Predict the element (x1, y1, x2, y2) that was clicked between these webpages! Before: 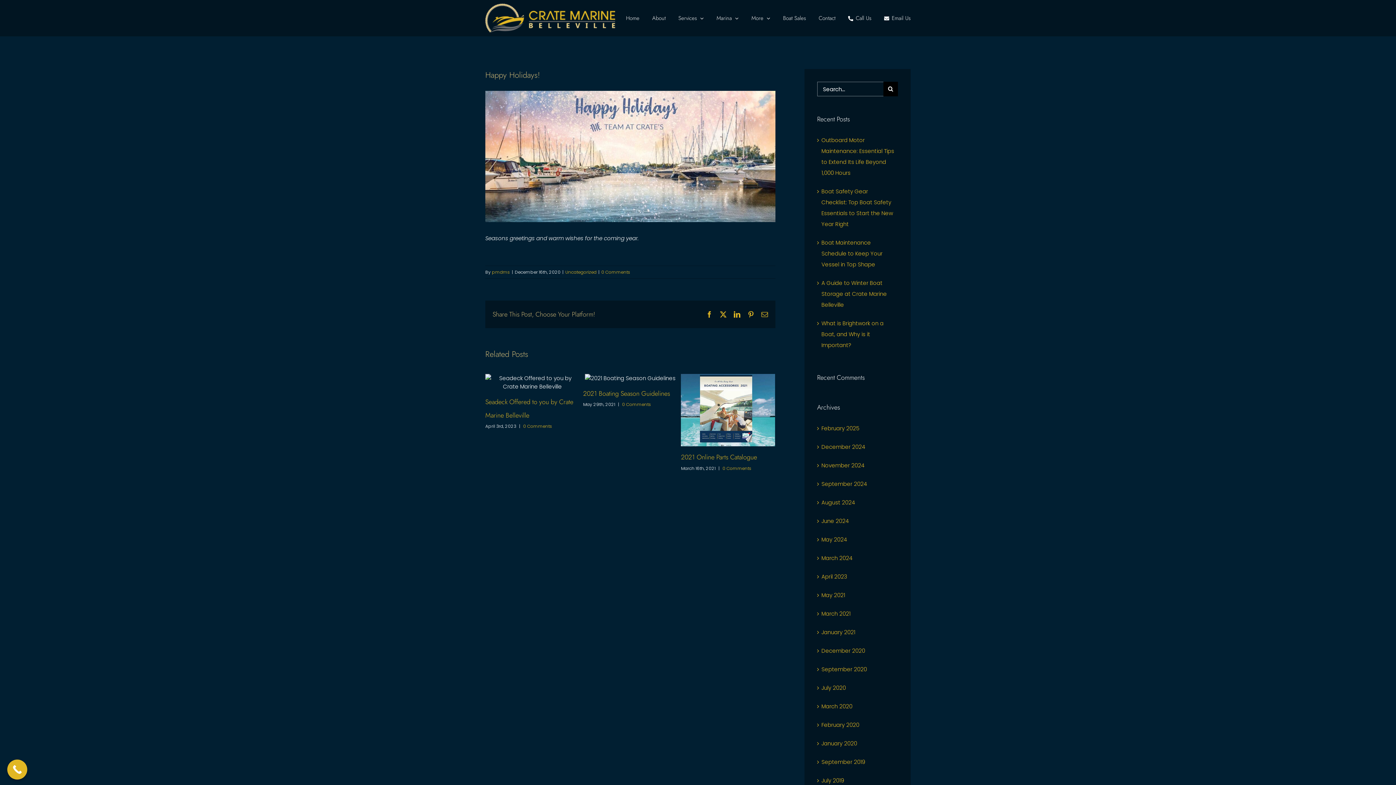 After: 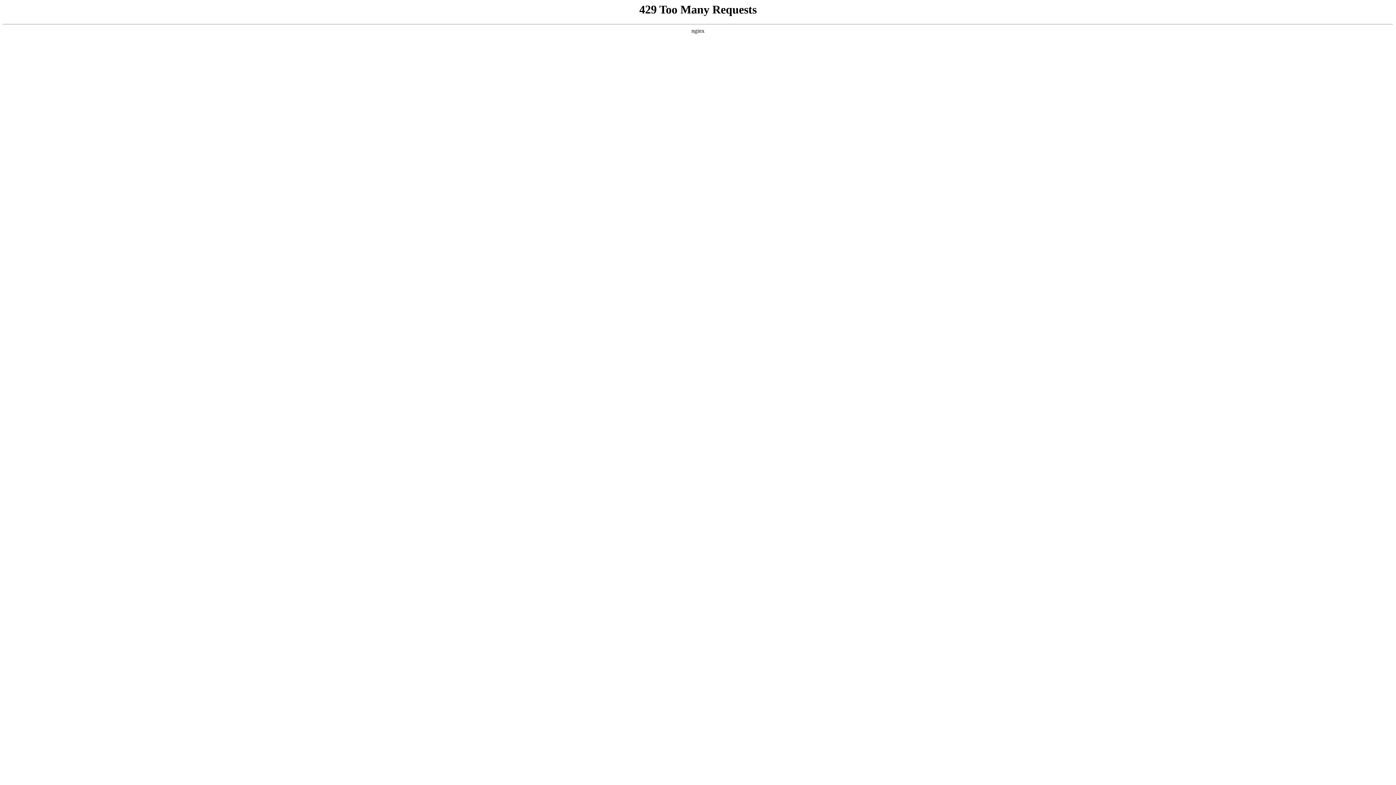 Action: bbox: (821, 684, 846, 691) label: July 2020